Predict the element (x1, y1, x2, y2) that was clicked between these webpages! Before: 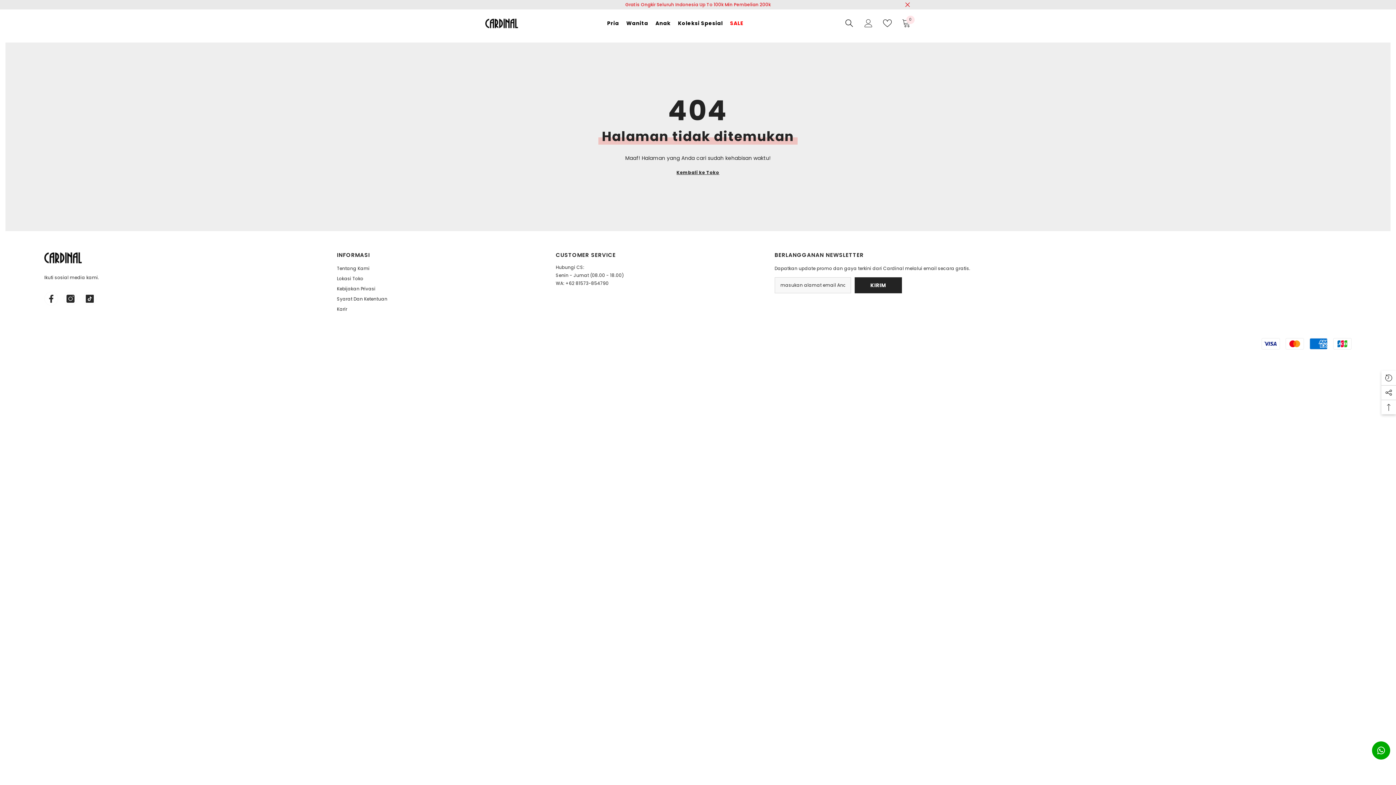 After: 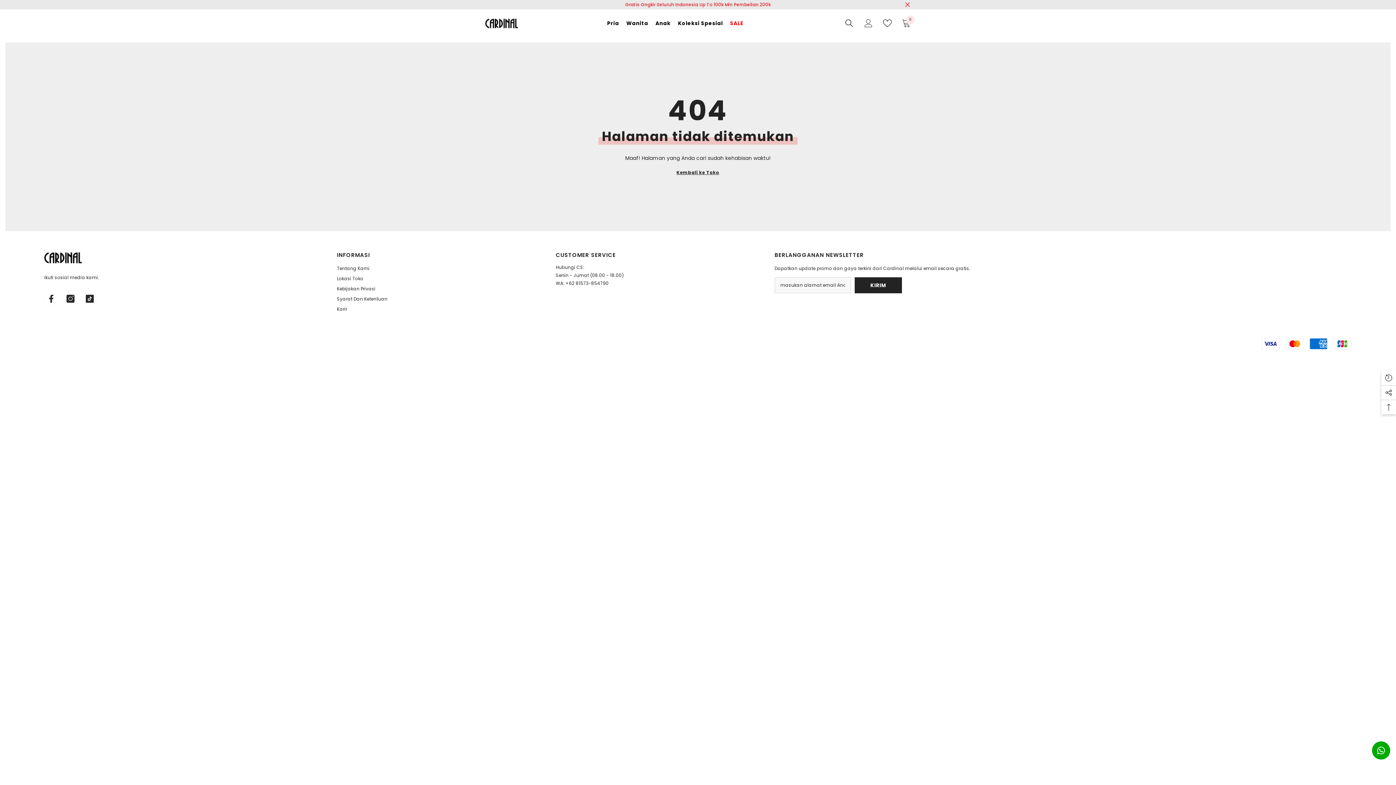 Action: bbox: (883, 18, 892, 27)